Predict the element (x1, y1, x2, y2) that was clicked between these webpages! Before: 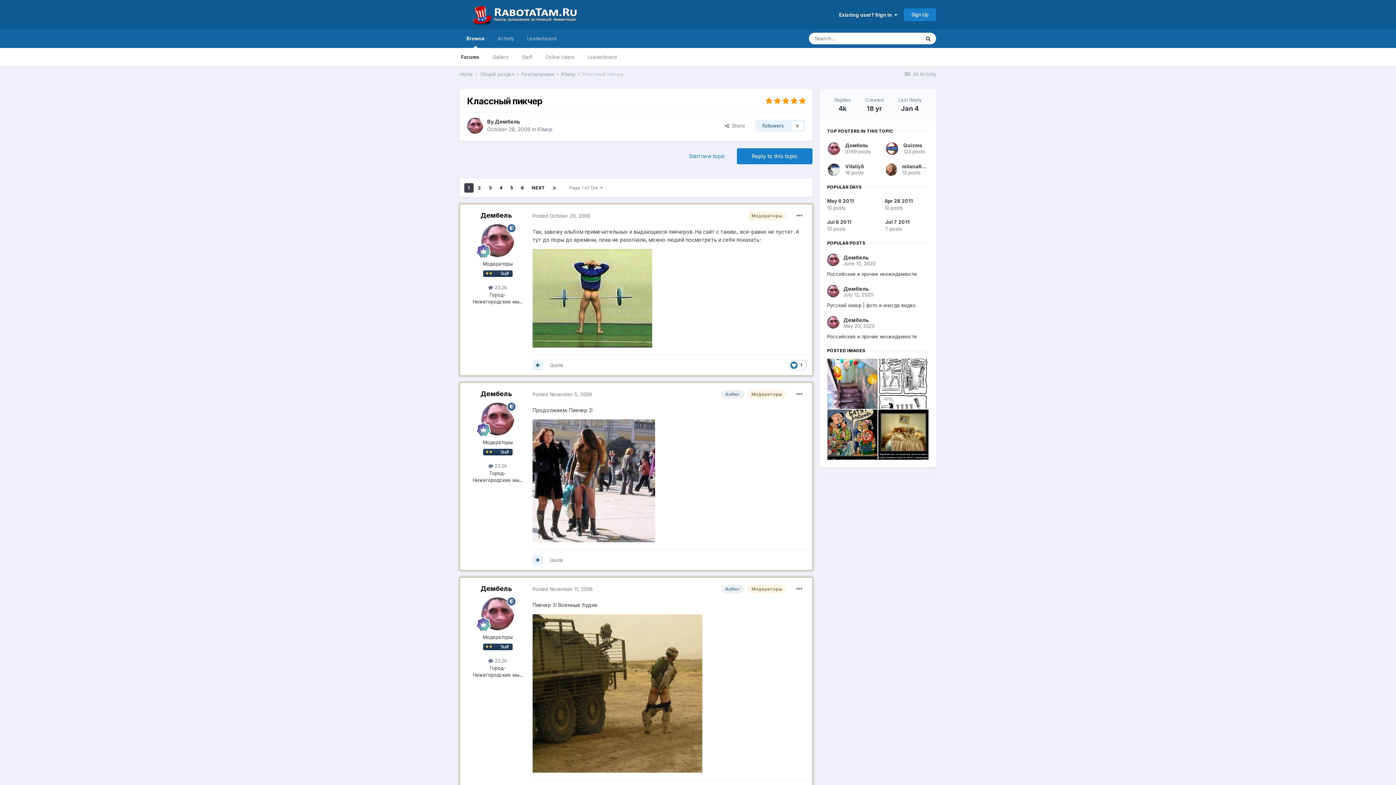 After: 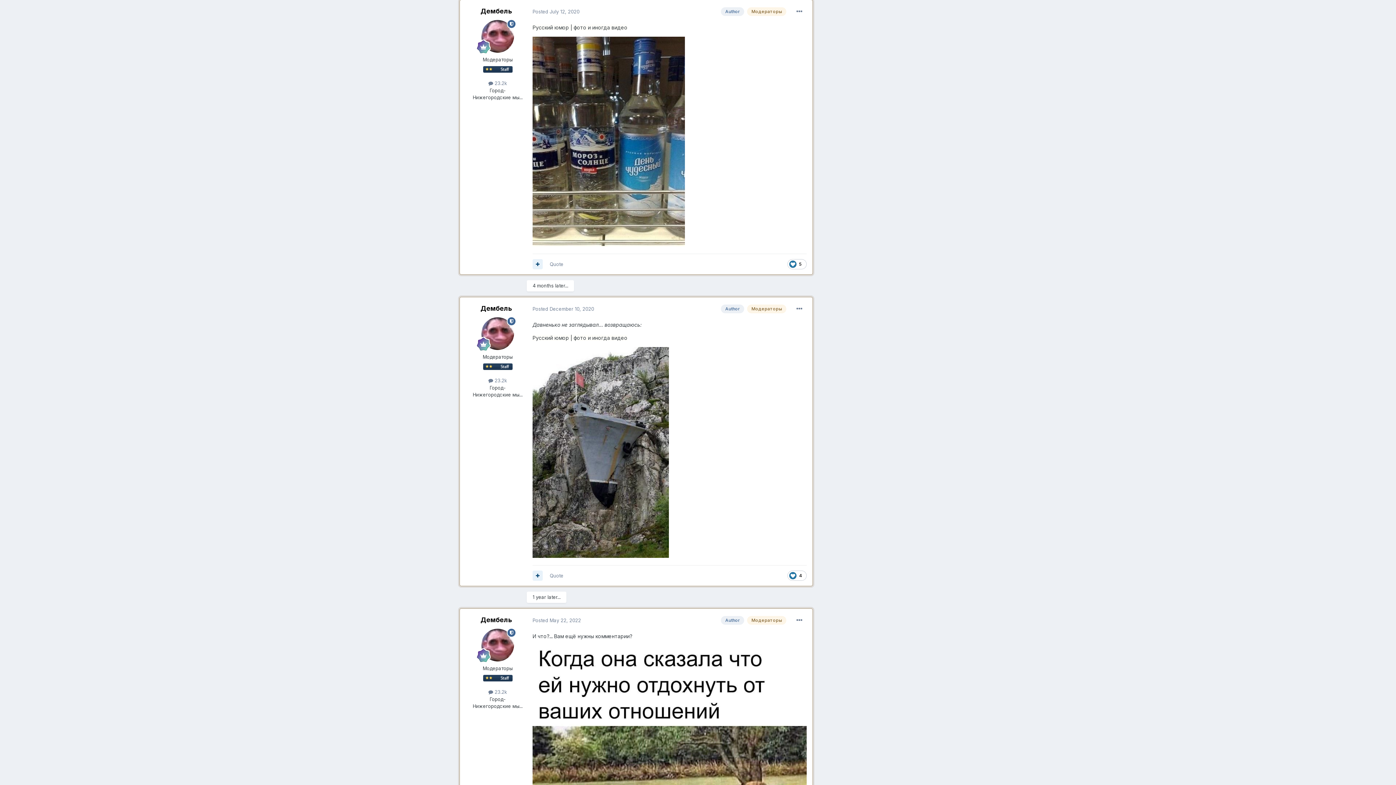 Action: label: Дембель

July 12, 2020

Русский юмор | фото и иногда видео bbox: (827, 285, 929, 309)